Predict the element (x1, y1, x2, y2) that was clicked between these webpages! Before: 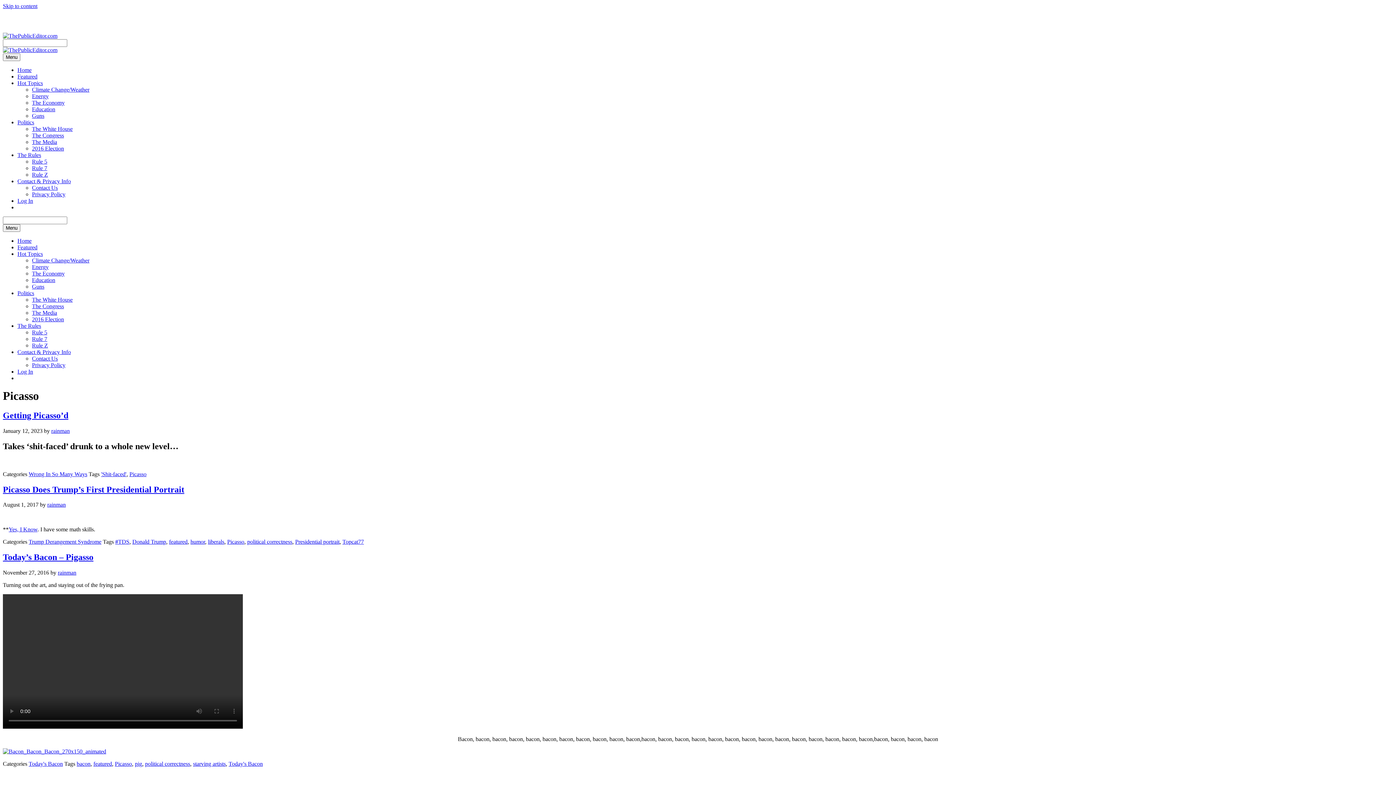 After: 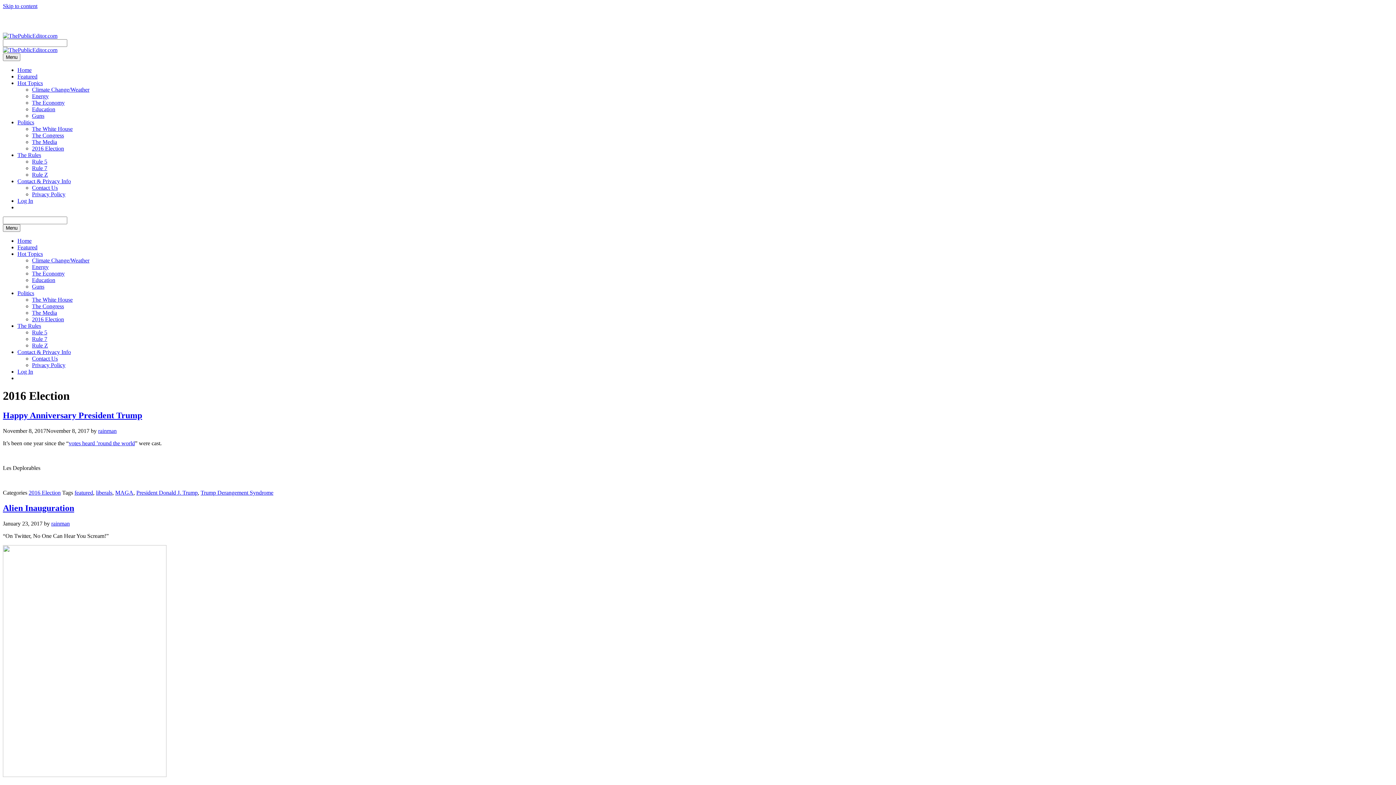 Action: bbox: (32, 316, 64, 322) label: 2016 Election